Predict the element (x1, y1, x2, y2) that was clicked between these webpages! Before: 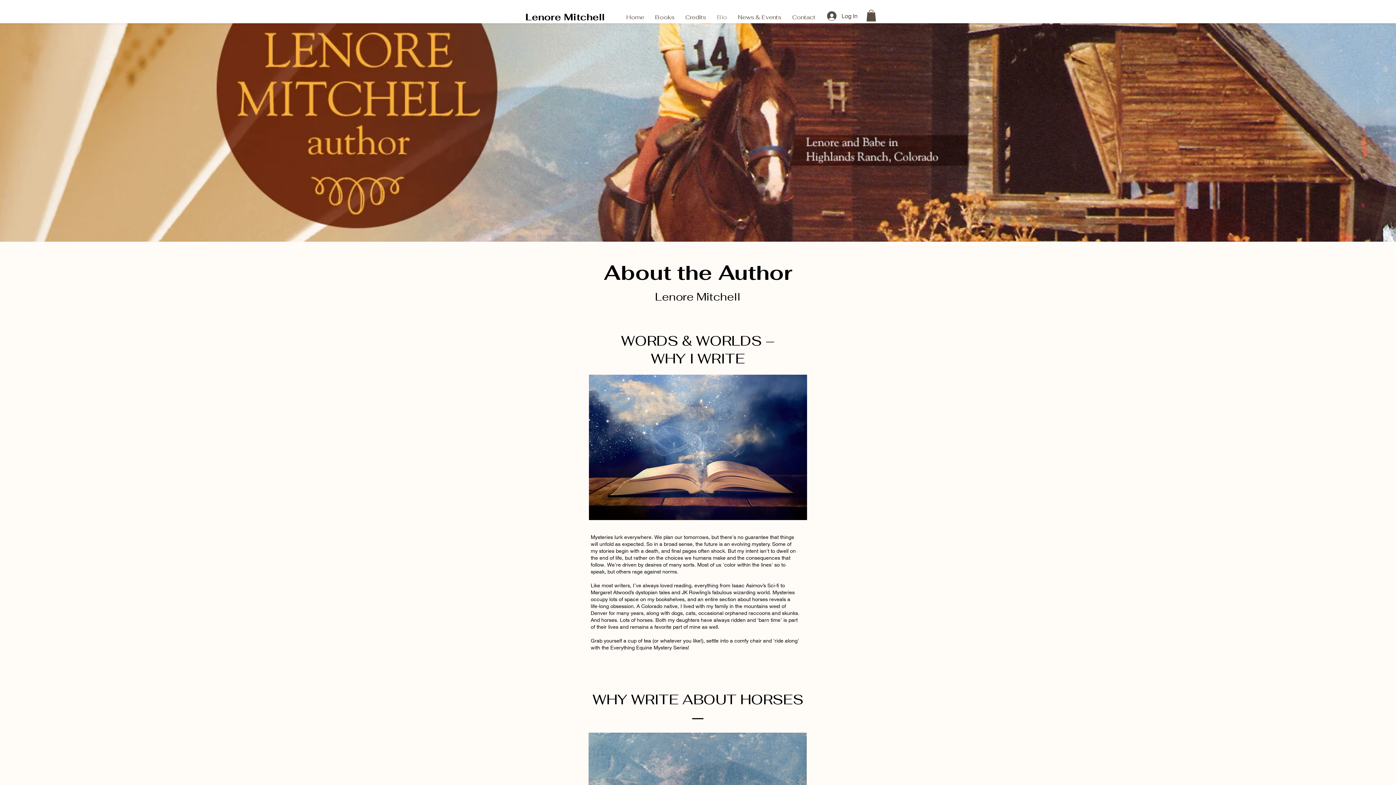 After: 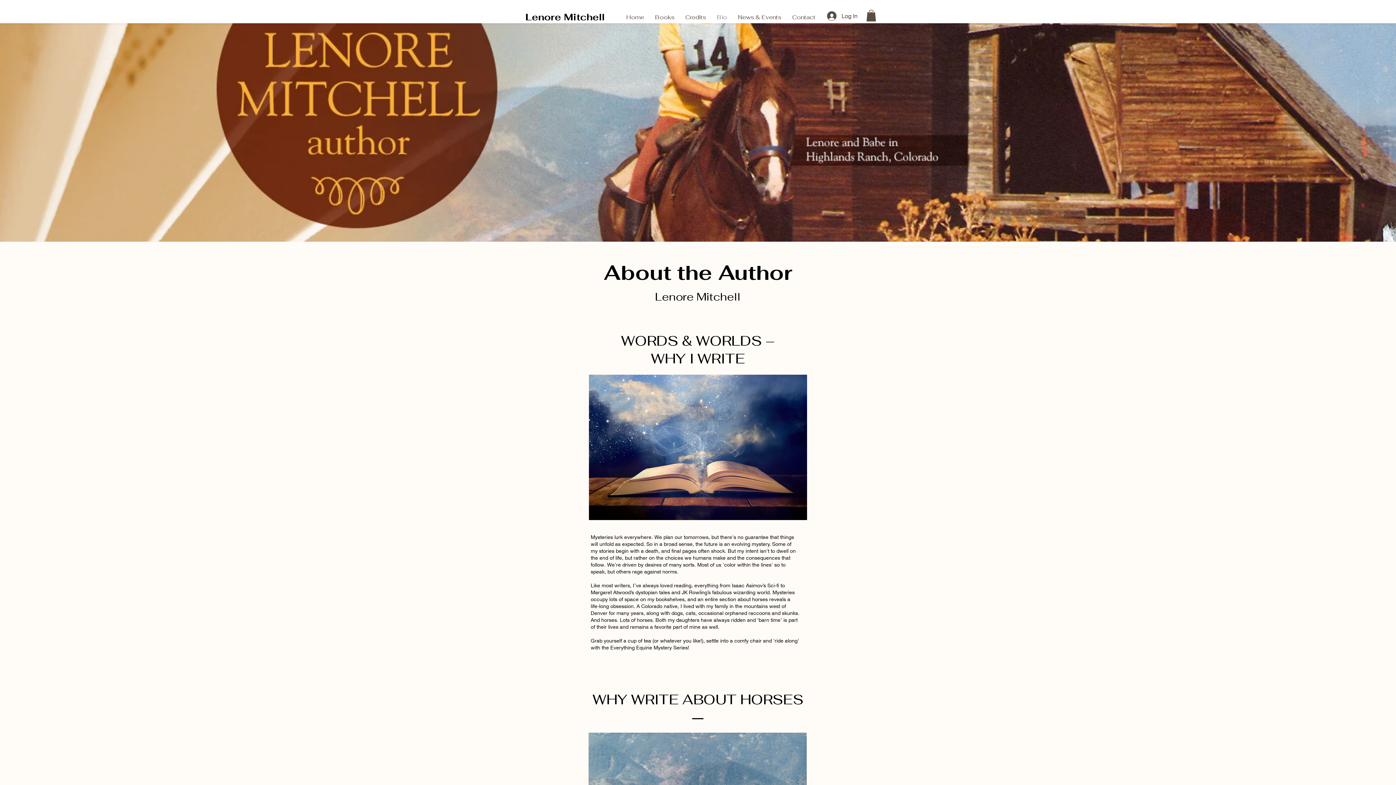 Action: bbox: (866, 9, 876, 21)